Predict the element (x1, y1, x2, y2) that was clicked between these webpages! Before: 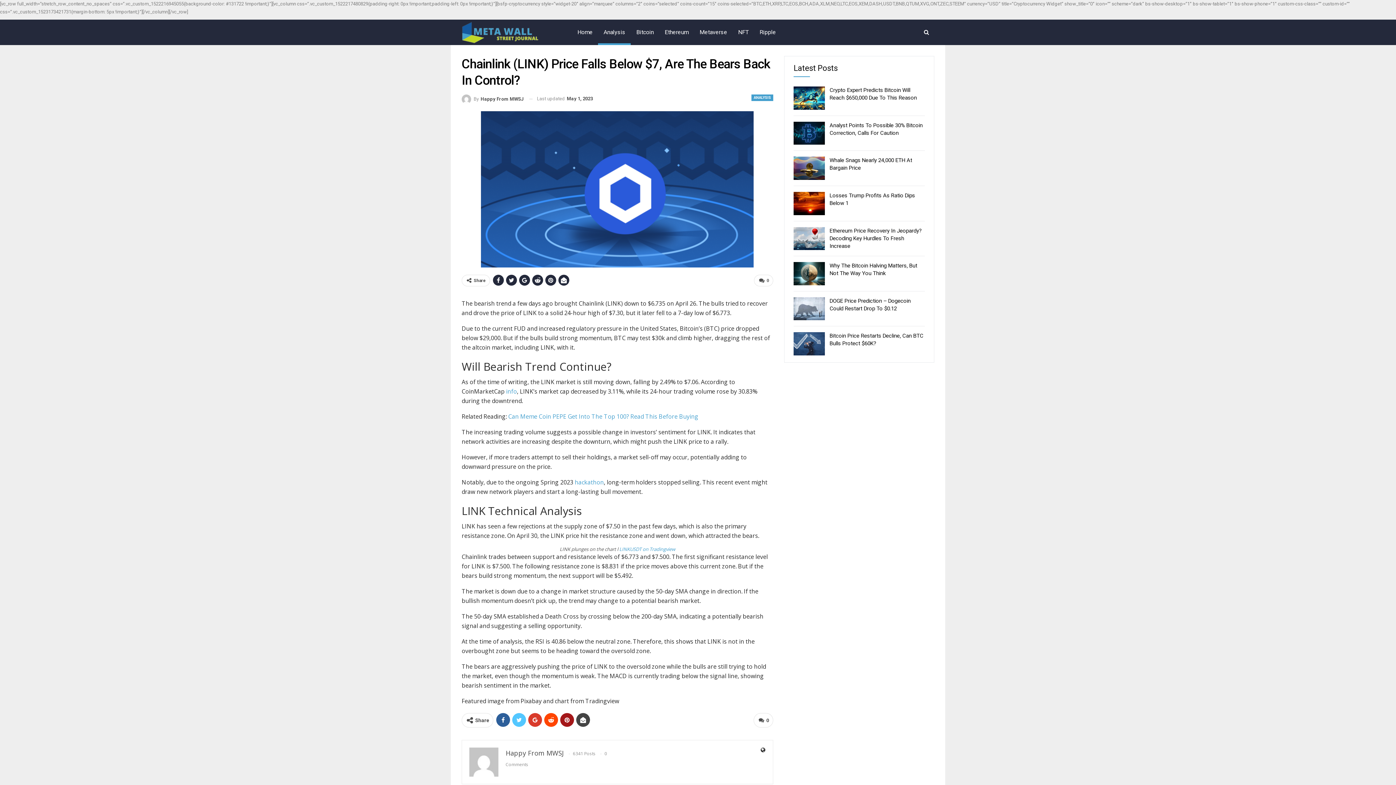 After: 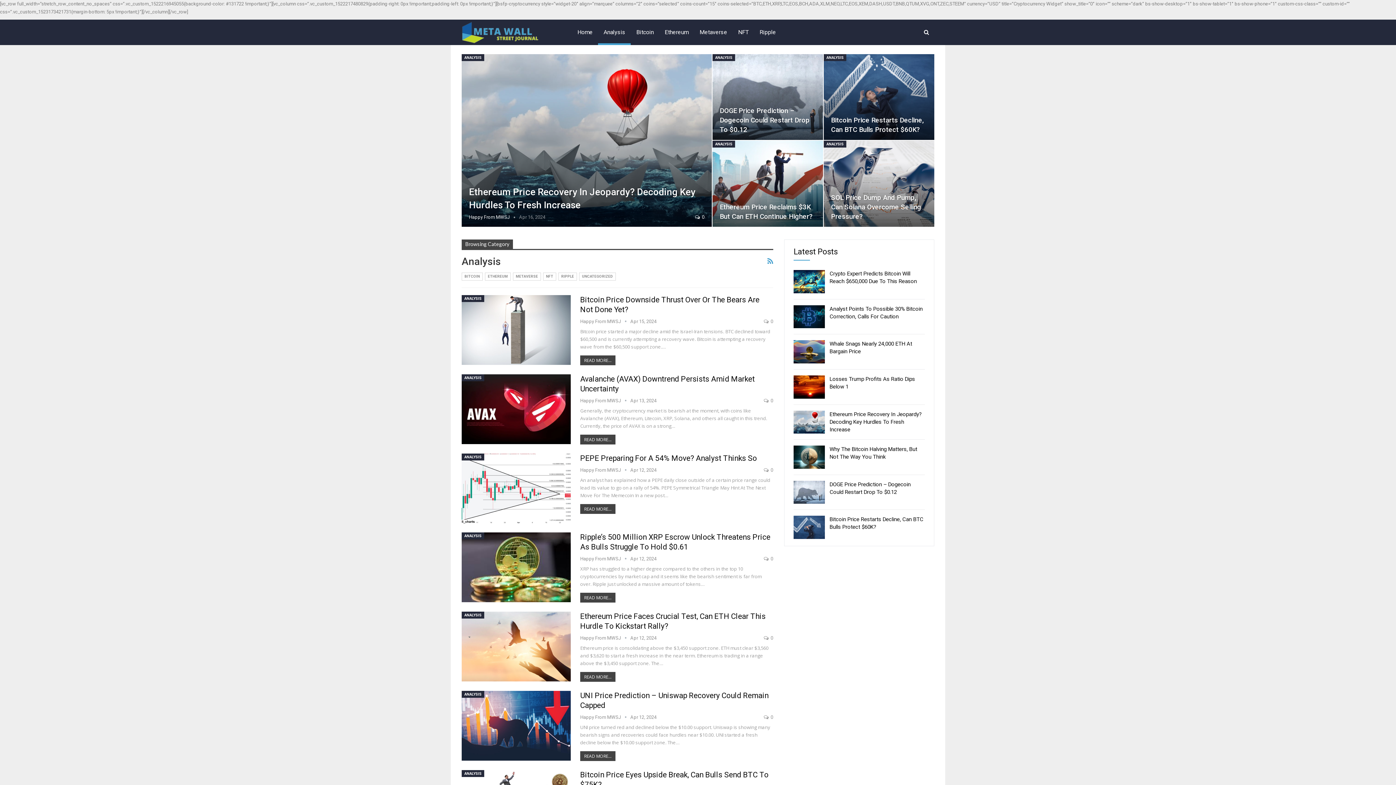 Action: label: Analysis bbox: (598, 19, 631, 45)